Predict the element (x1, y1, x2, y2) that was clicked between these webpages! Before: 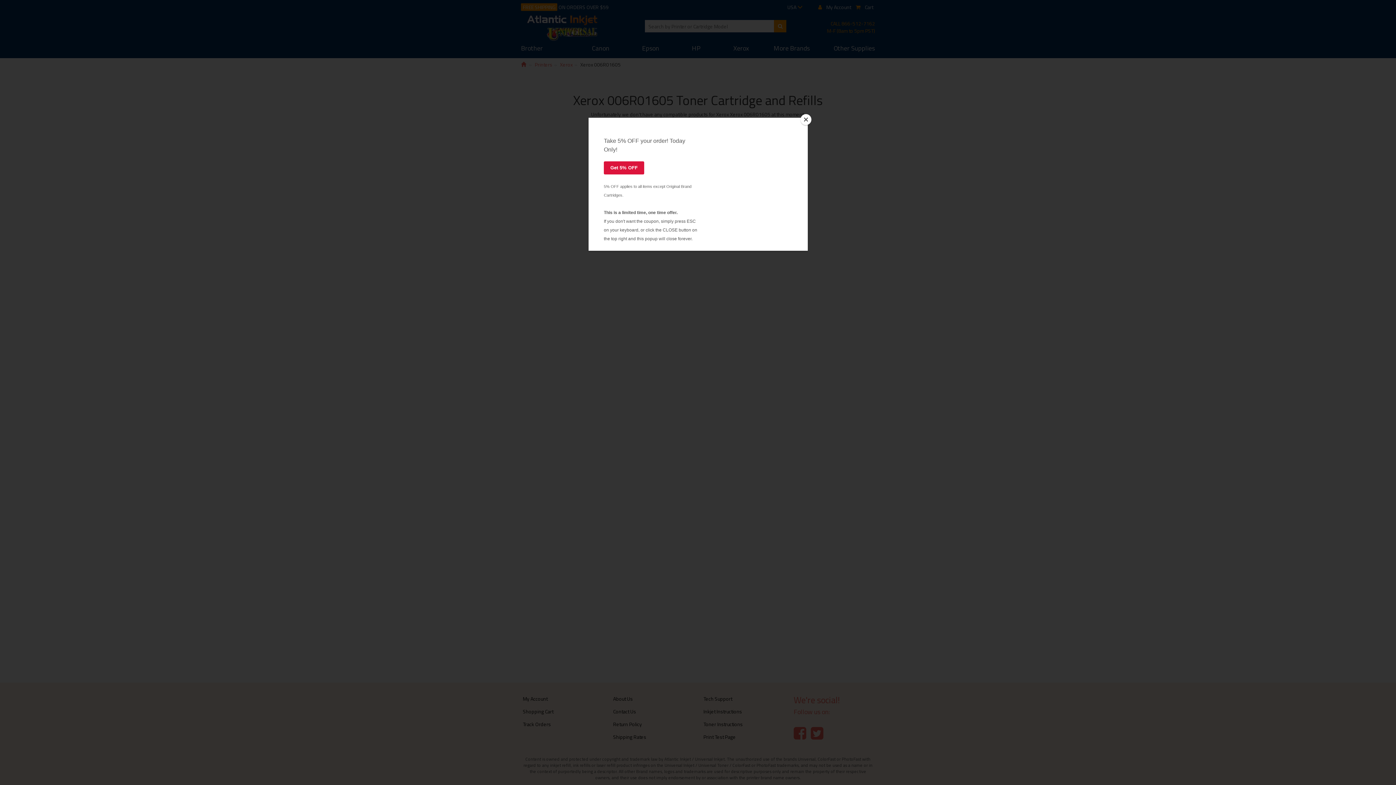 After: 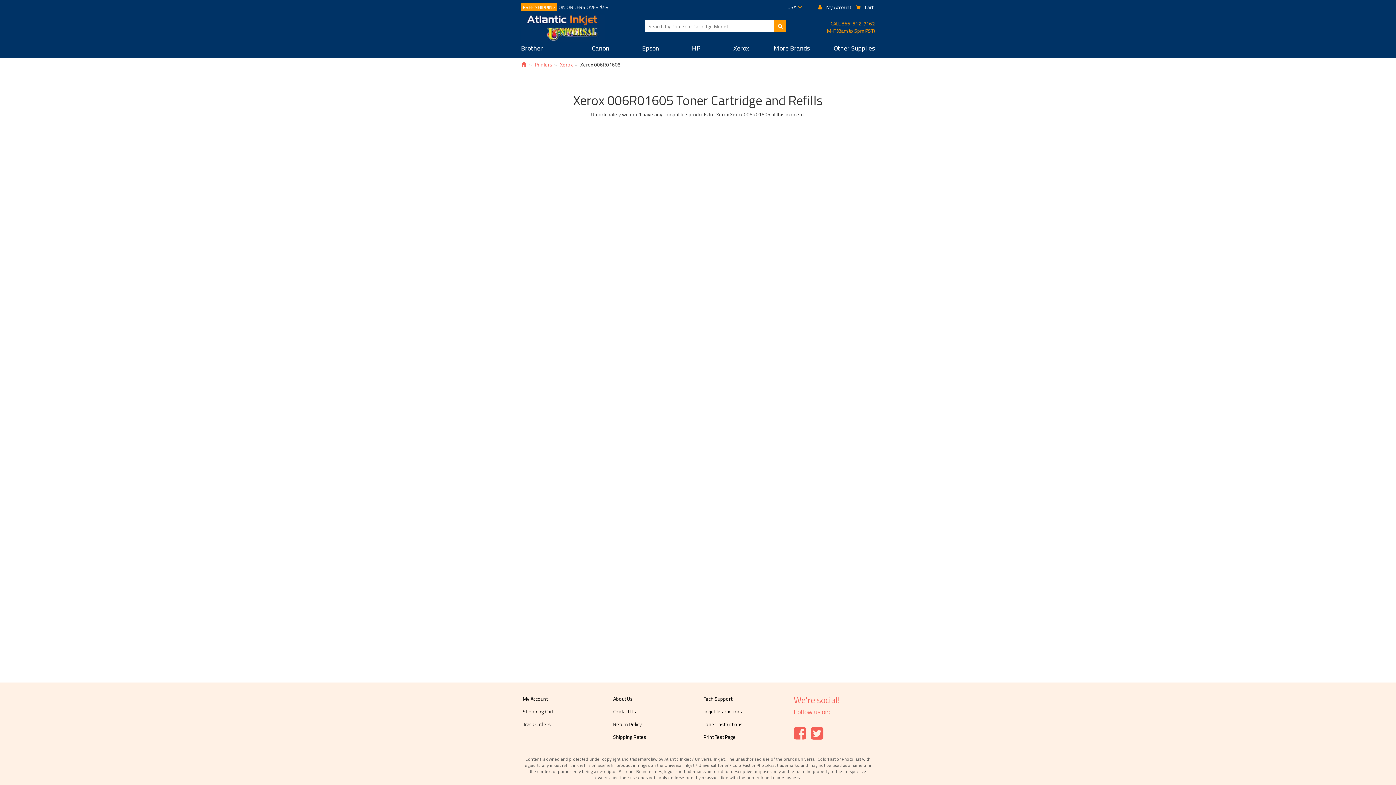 Action: label: Close bbox: (800, 114, 811, 125)